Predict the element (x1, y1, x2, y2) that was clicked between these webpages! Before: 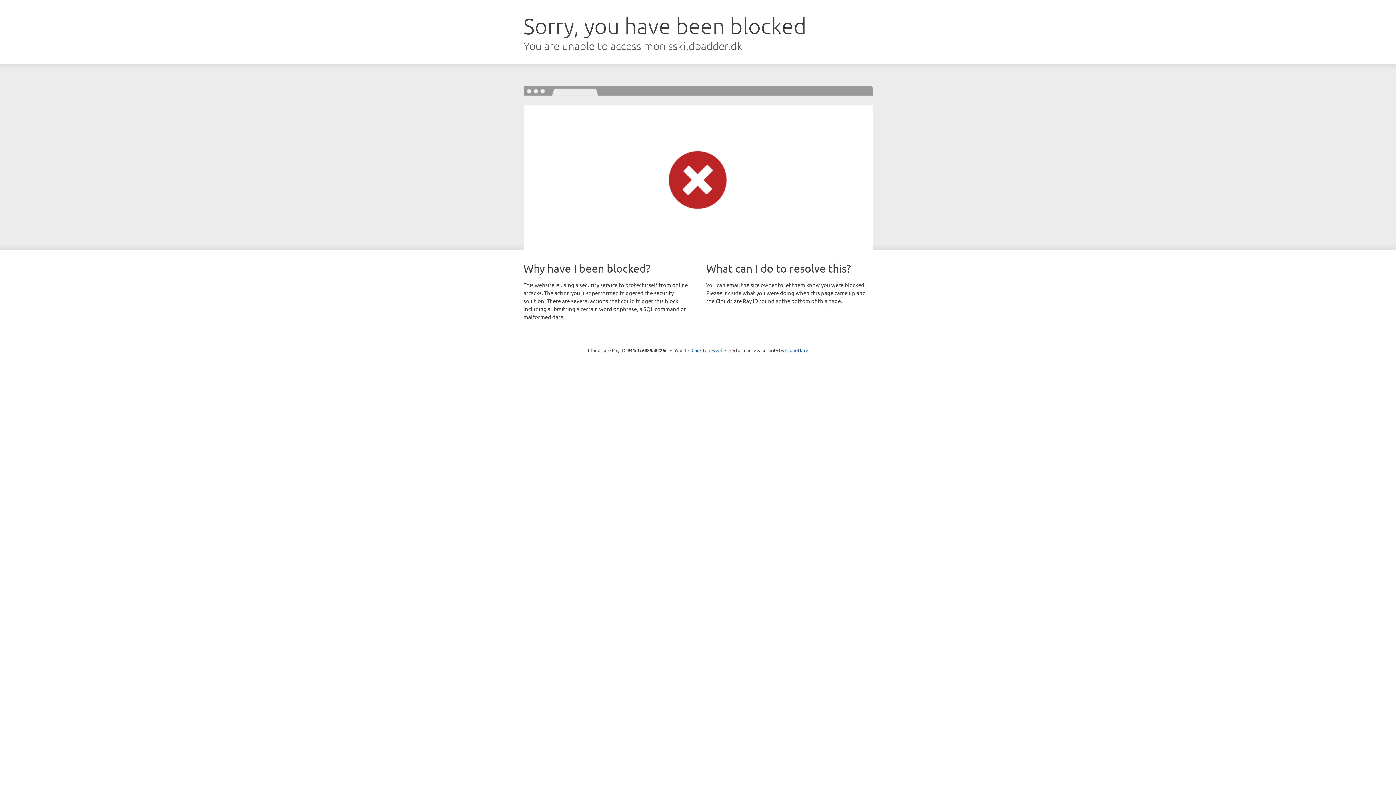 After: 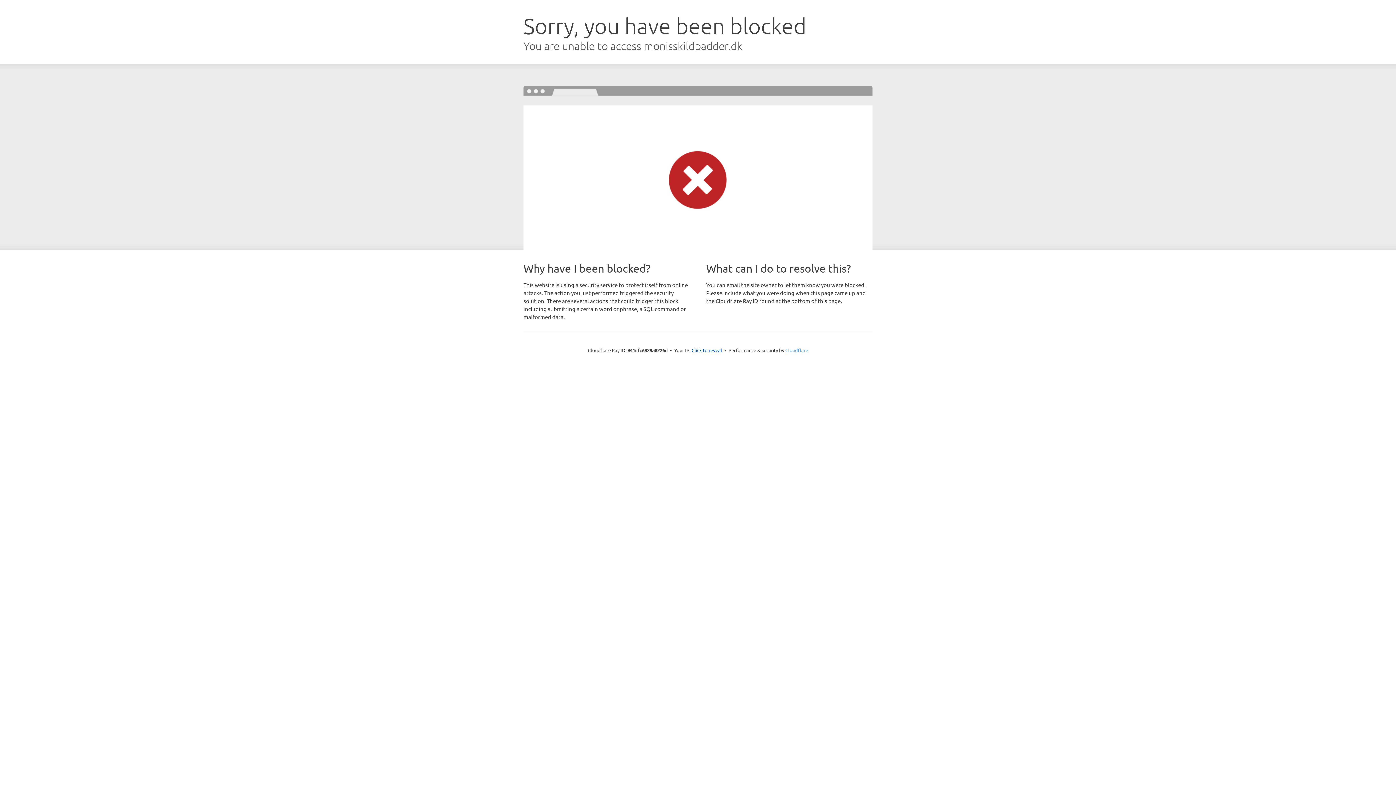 Action: bbox: (785, 347, 808, 353) label: Cloudflare